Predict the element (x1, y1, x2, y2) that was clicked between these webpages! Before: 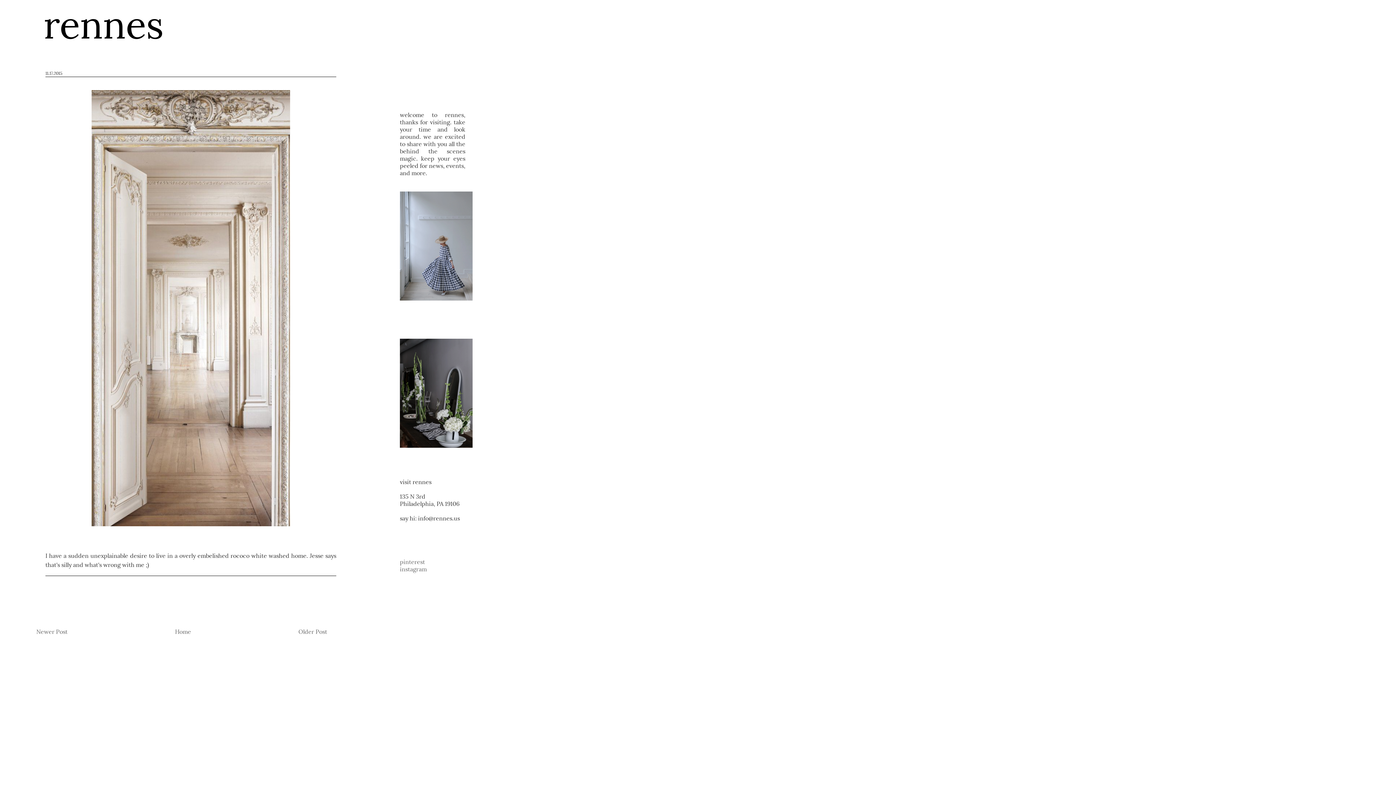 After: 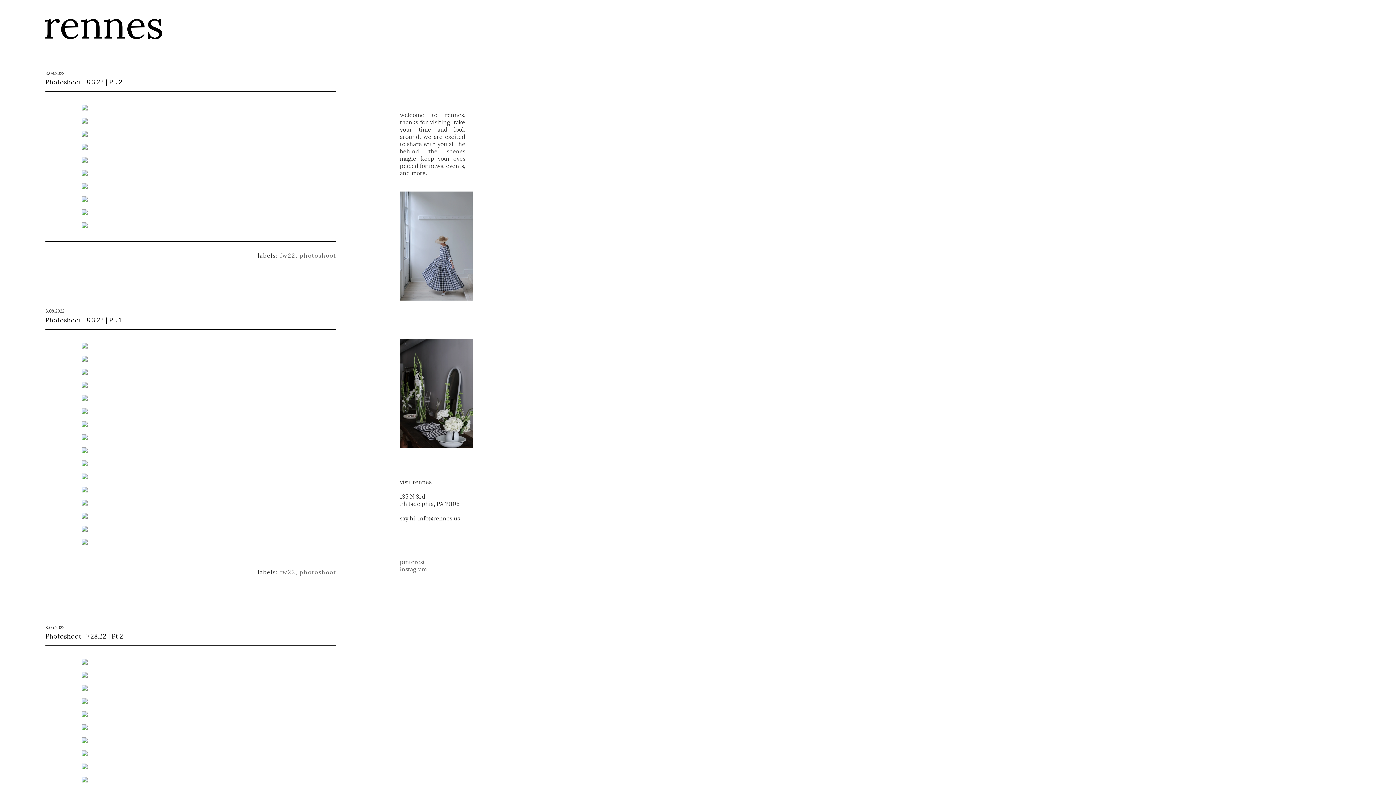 Action: label: Home bbox: (175, 628, 191, 636)